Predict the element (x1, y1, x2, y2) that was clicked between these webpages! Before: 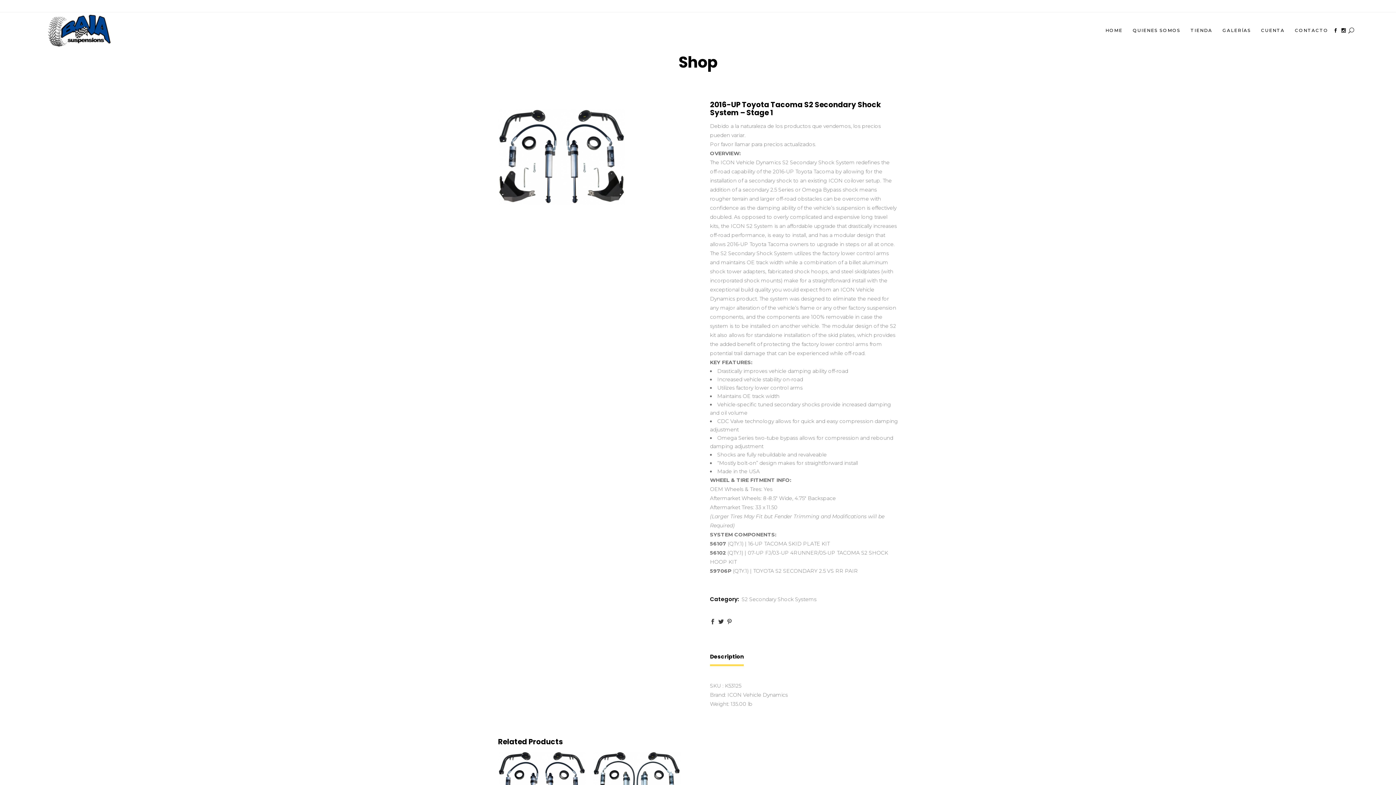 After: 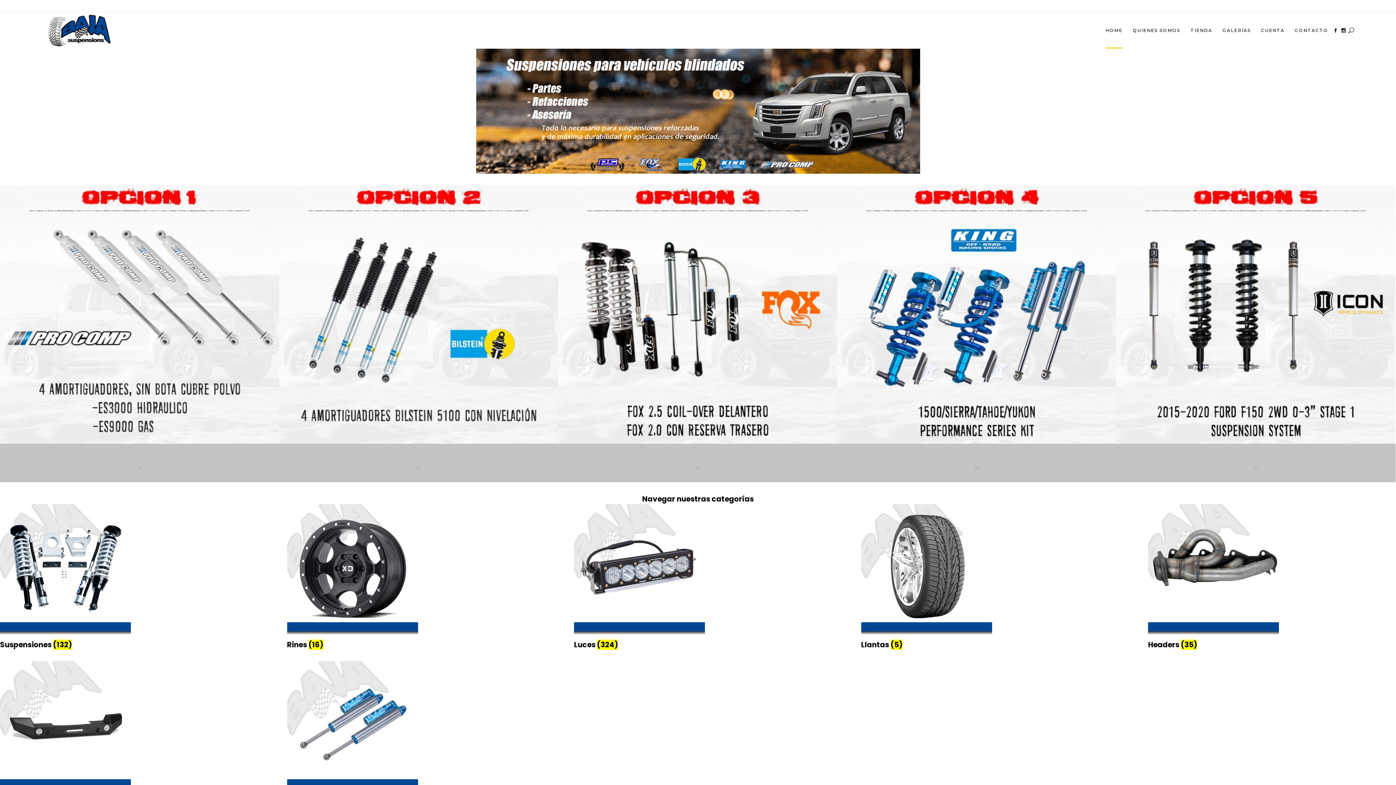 Action: bbox: (1100, 12, 1127, 48) label: HOME